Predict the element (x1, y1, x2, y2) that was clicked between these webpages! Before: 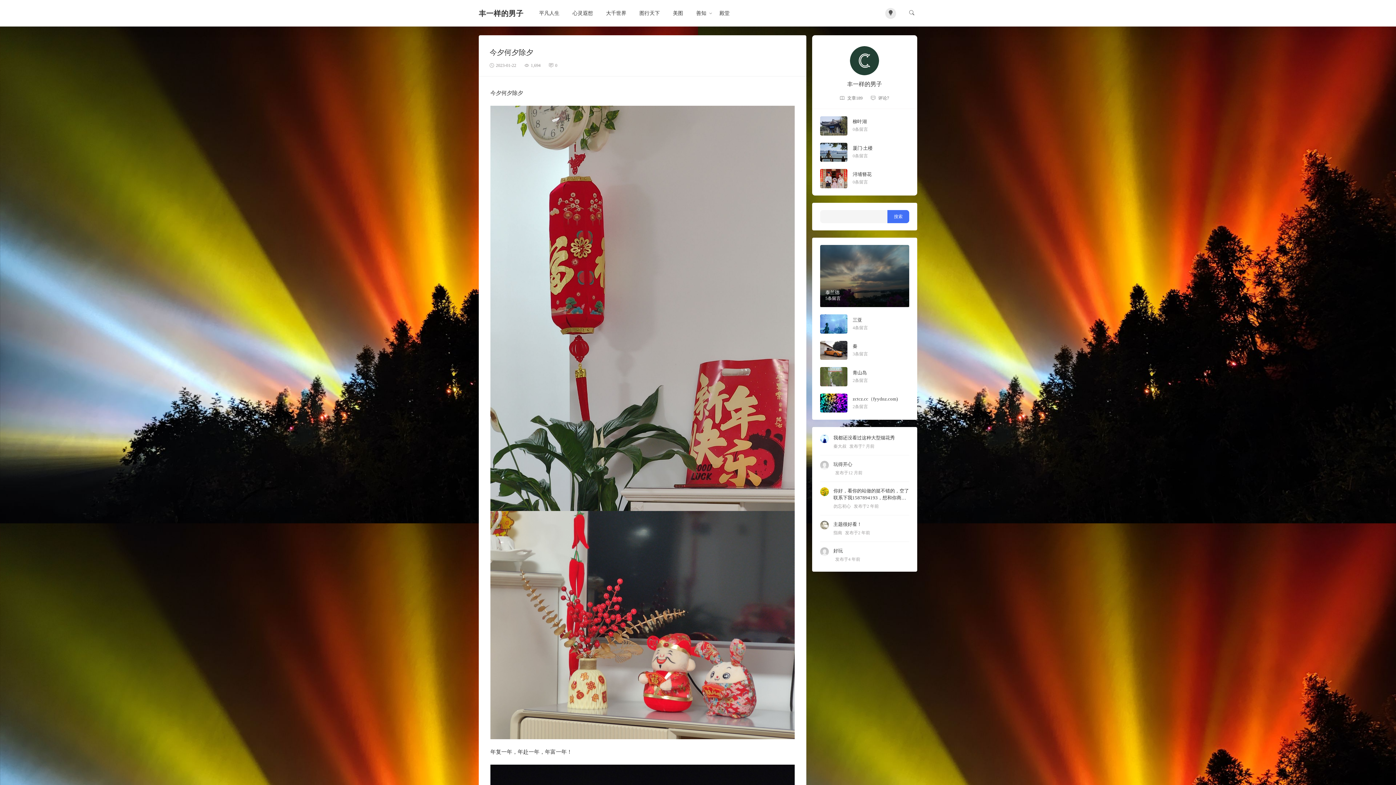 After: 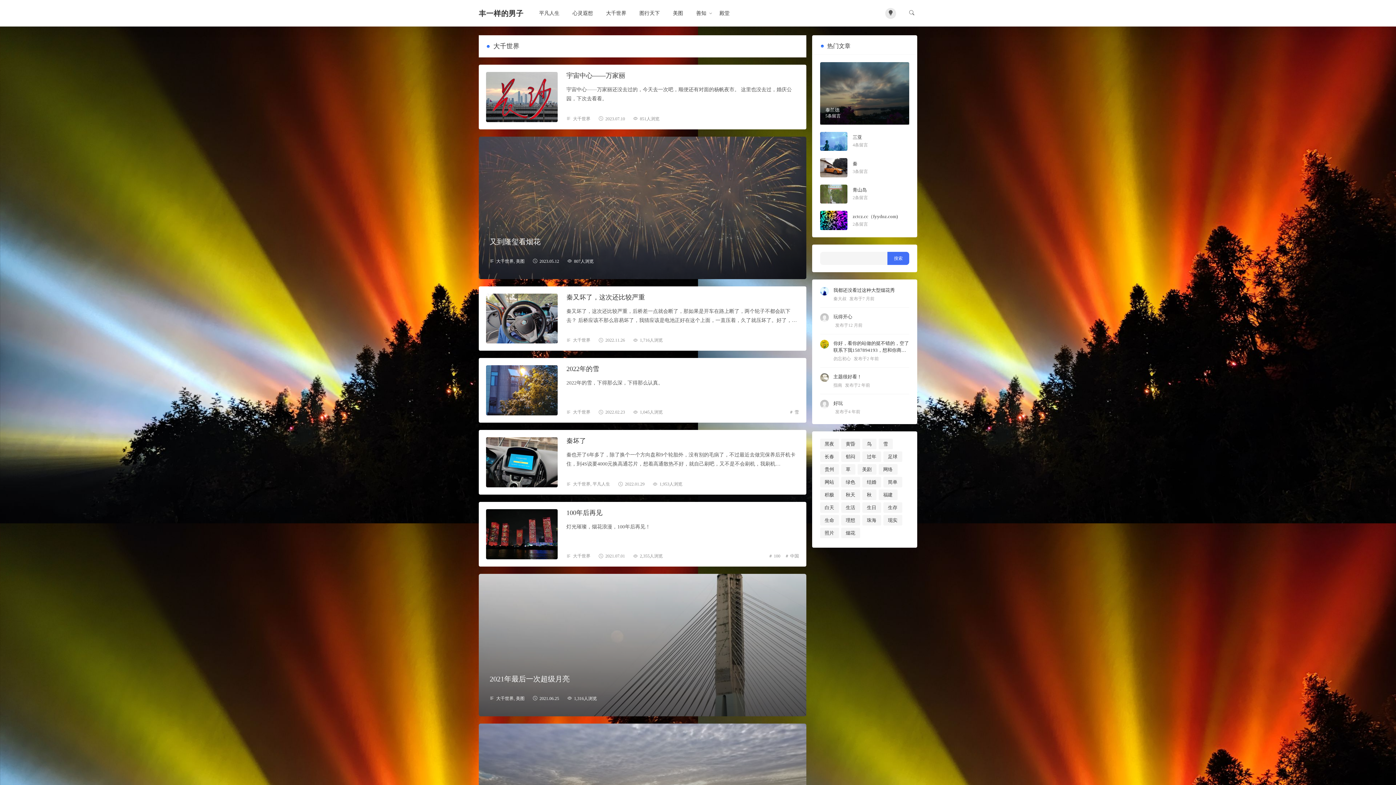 Action: bbox: (599, 5, 633, 20) label: 大千世界